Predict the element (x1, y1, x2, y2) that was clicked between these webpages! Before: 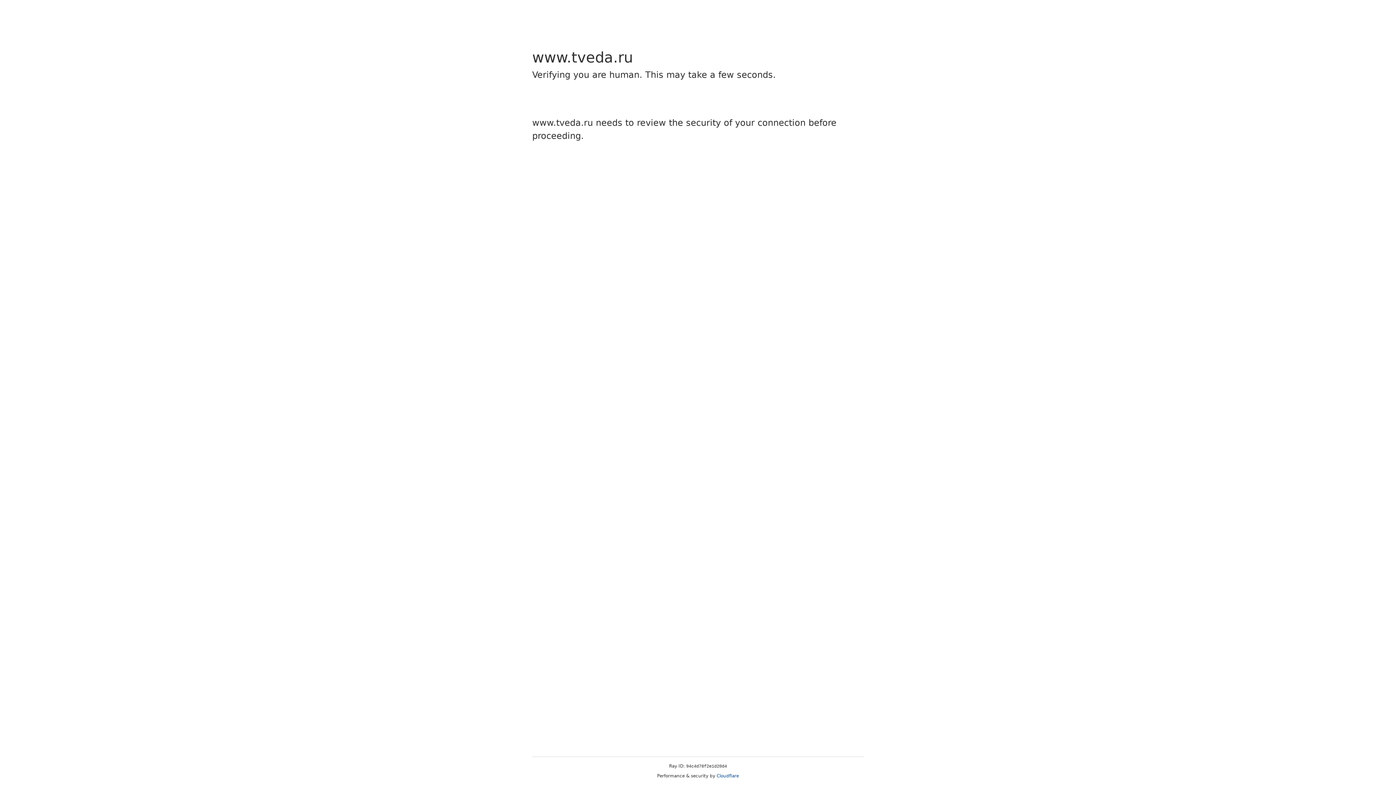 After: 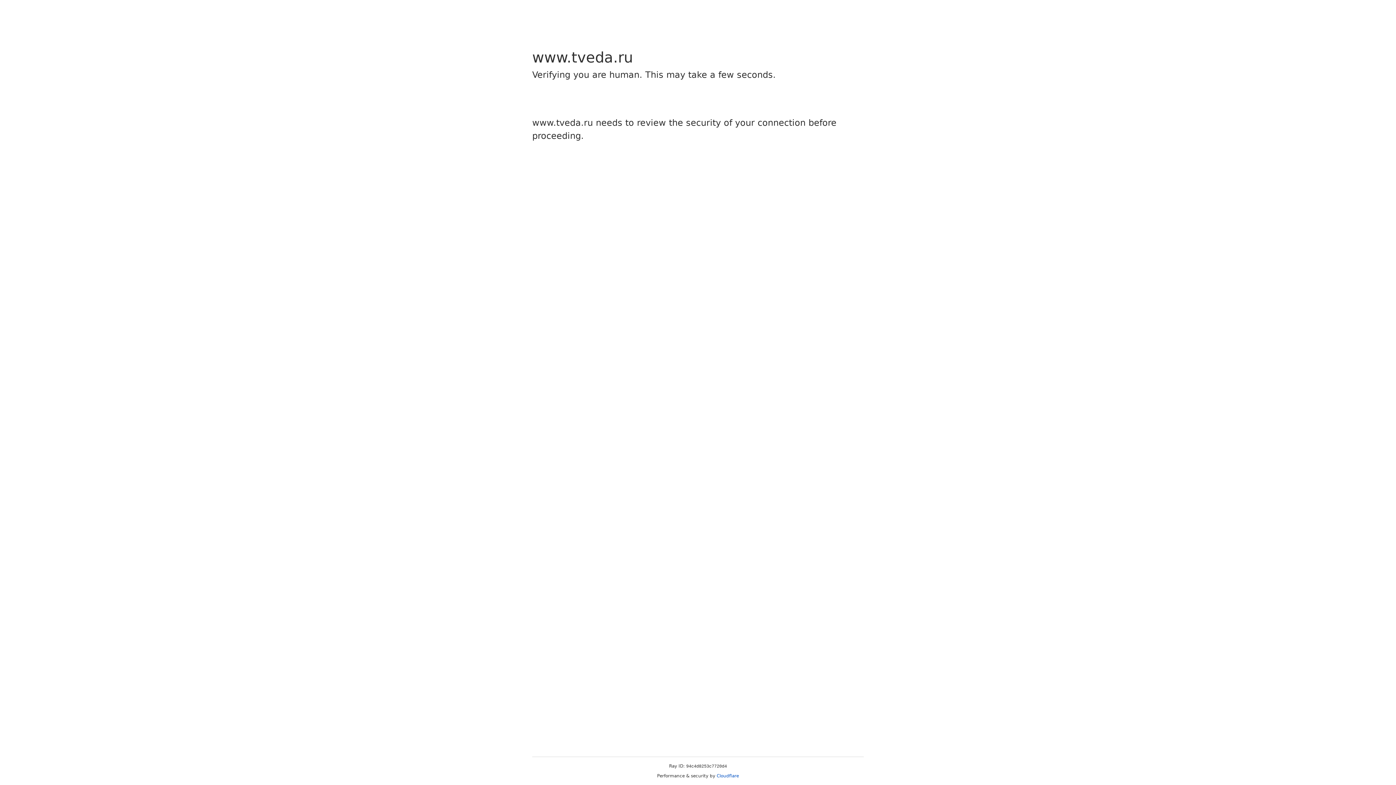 Action: label: Cloudflare bbox: (716, 773, 739, 778)